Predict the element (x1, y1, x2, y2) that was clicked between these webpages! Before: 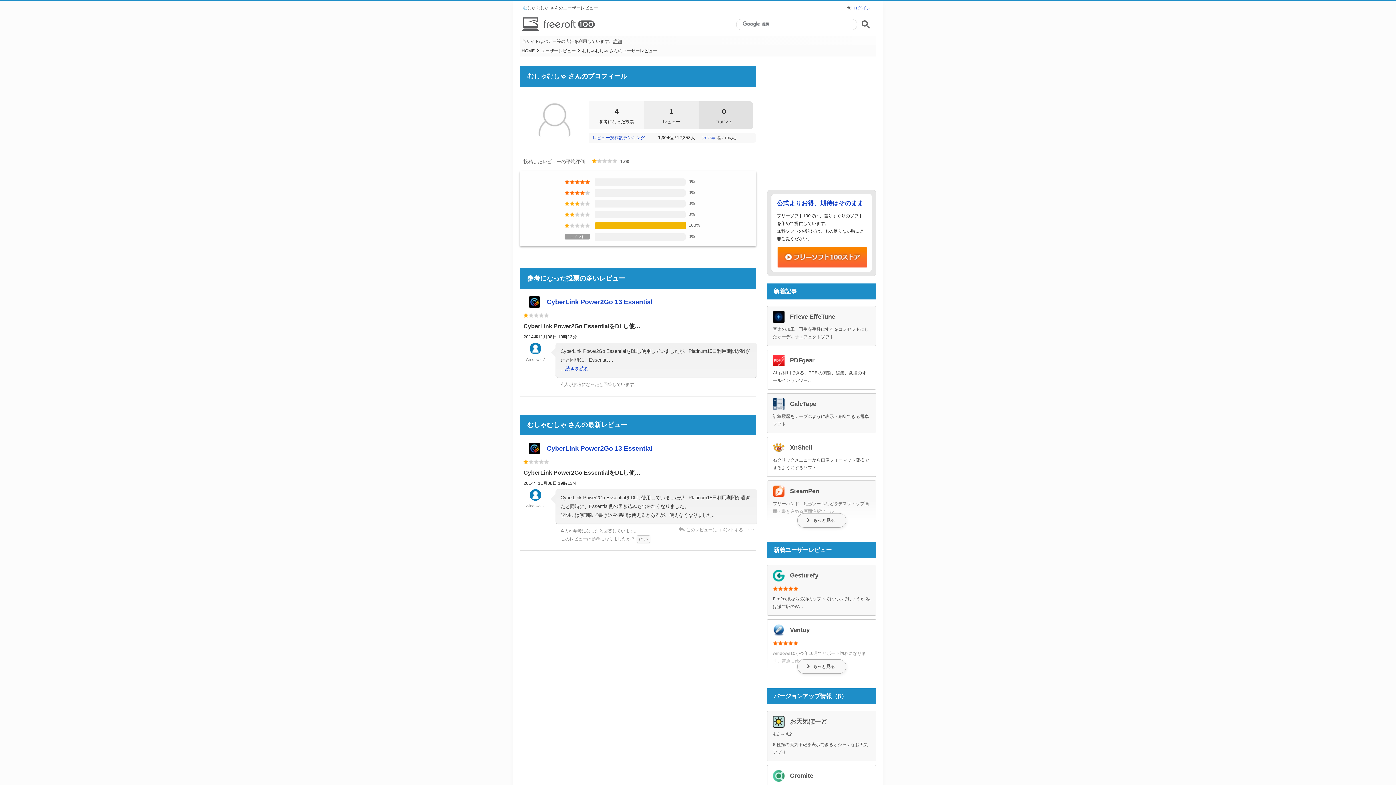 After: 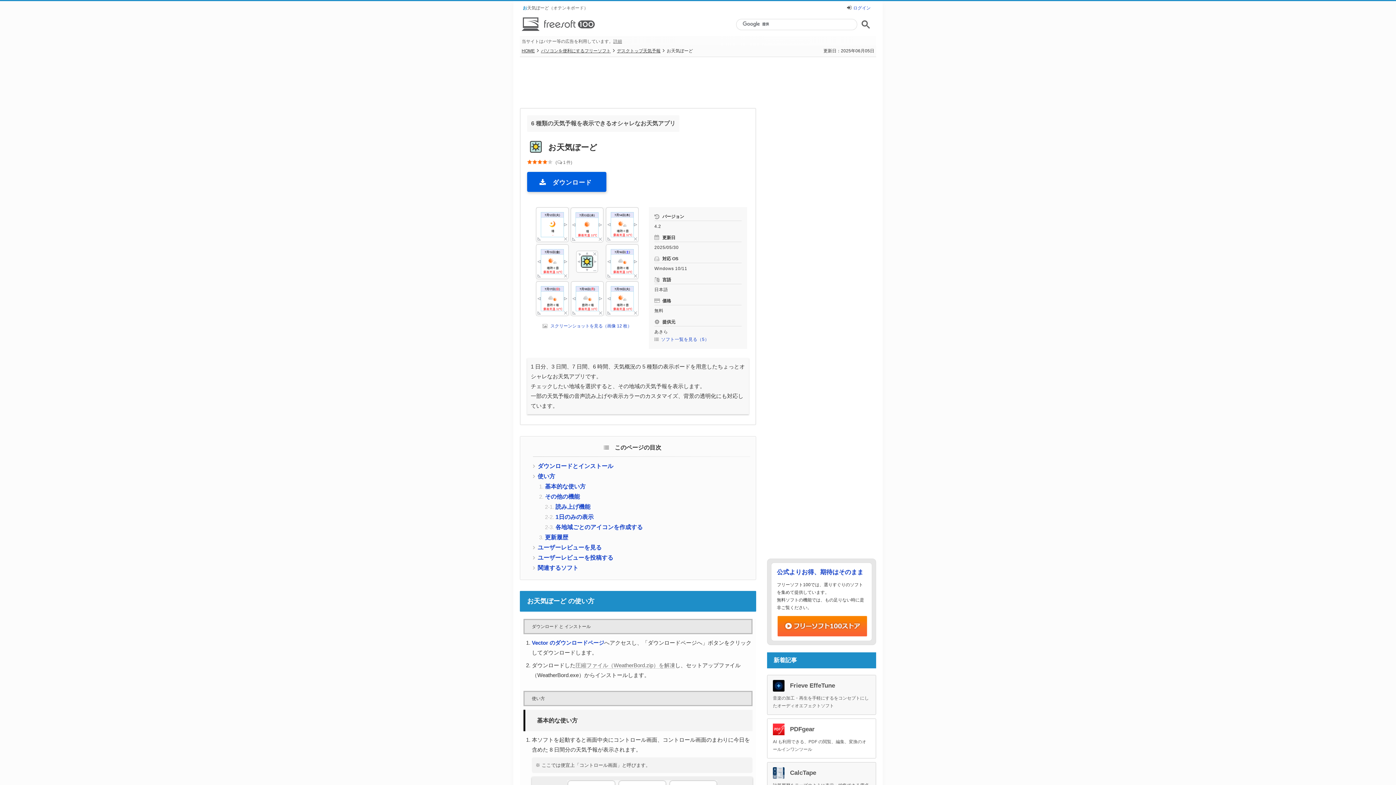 Action: label: お天気ぼーど
4.1 → 4.2
6 種類の天気予報を表示できるオシャレなお天気アプリ bbox: (767, 711, 876, 761)